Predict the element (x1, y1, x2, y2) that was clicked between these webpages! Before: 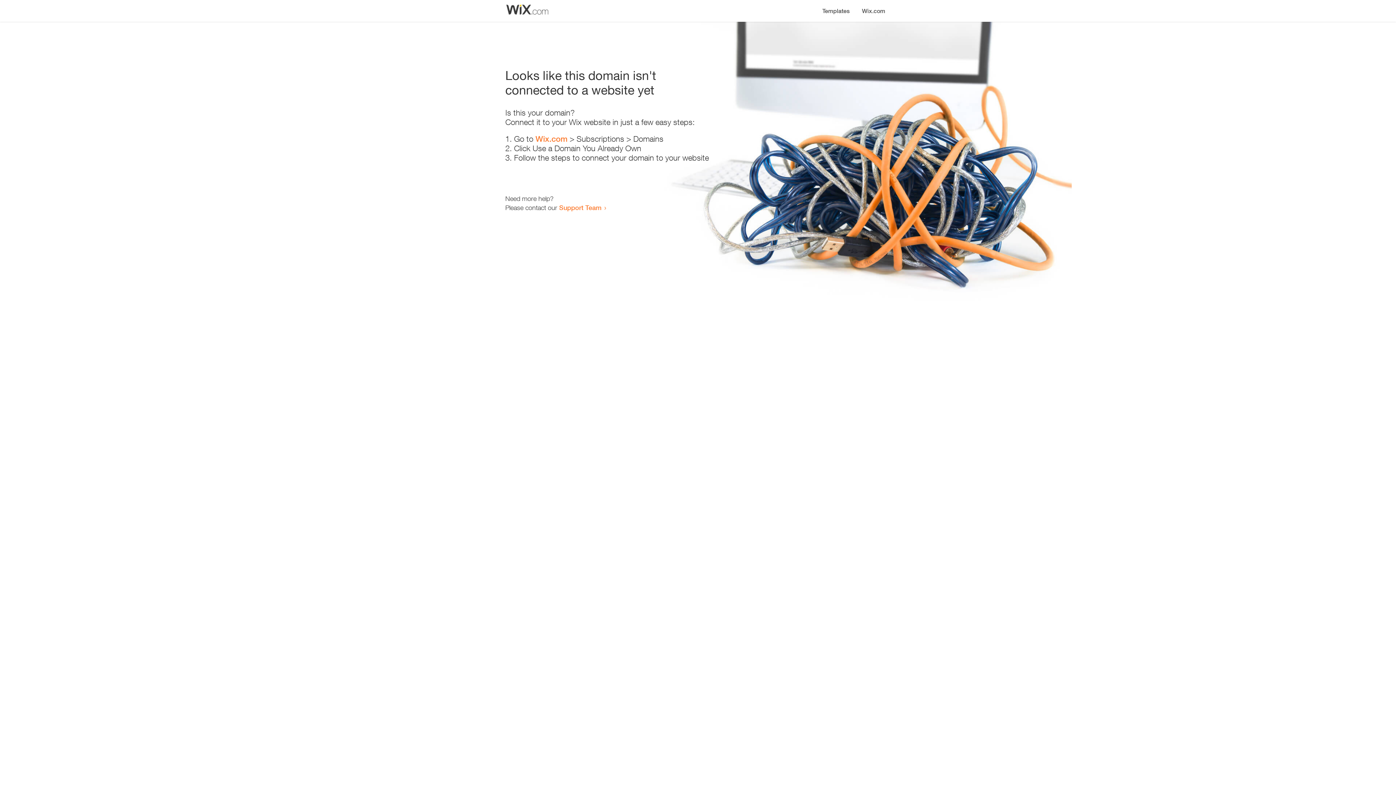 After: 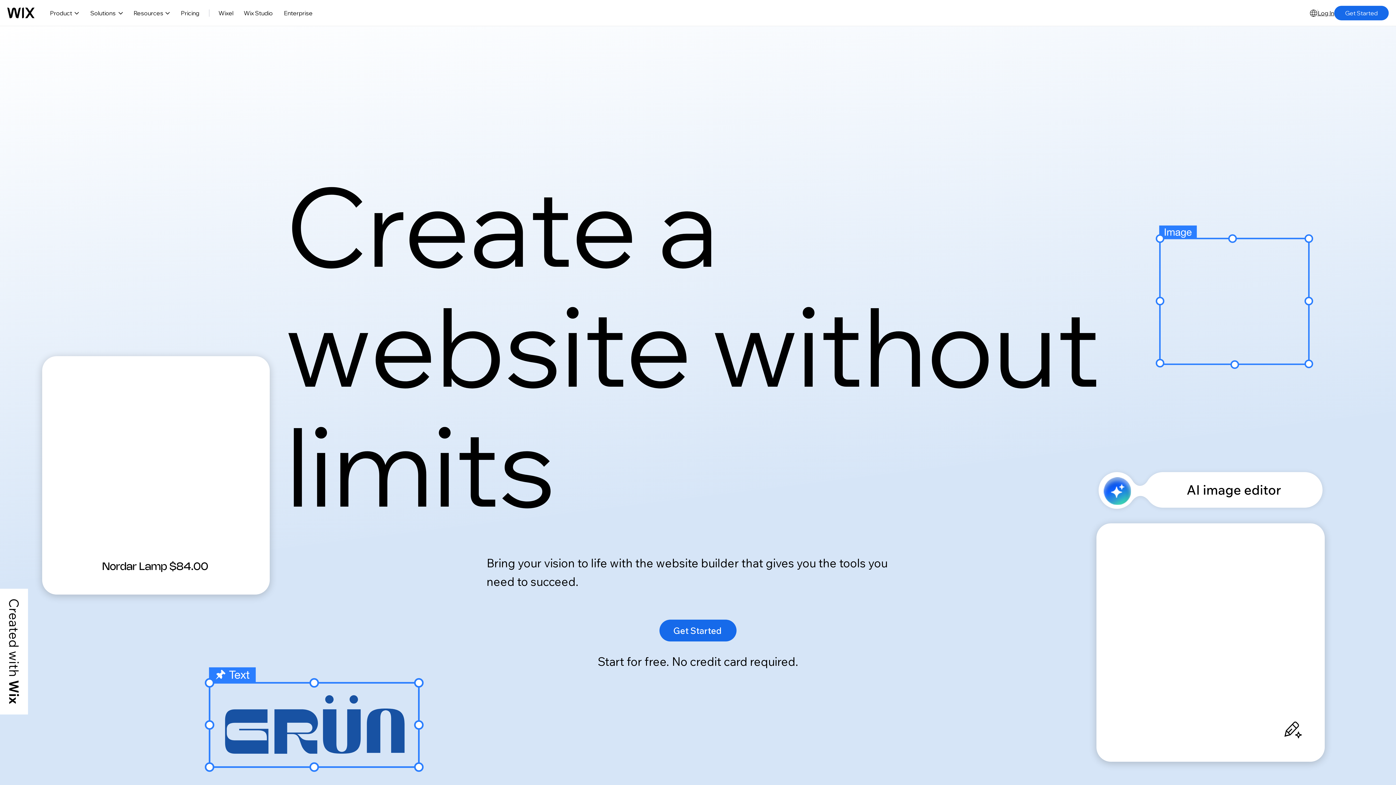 Action: label: Wix.com bbox: (535, 134, 567, 143)